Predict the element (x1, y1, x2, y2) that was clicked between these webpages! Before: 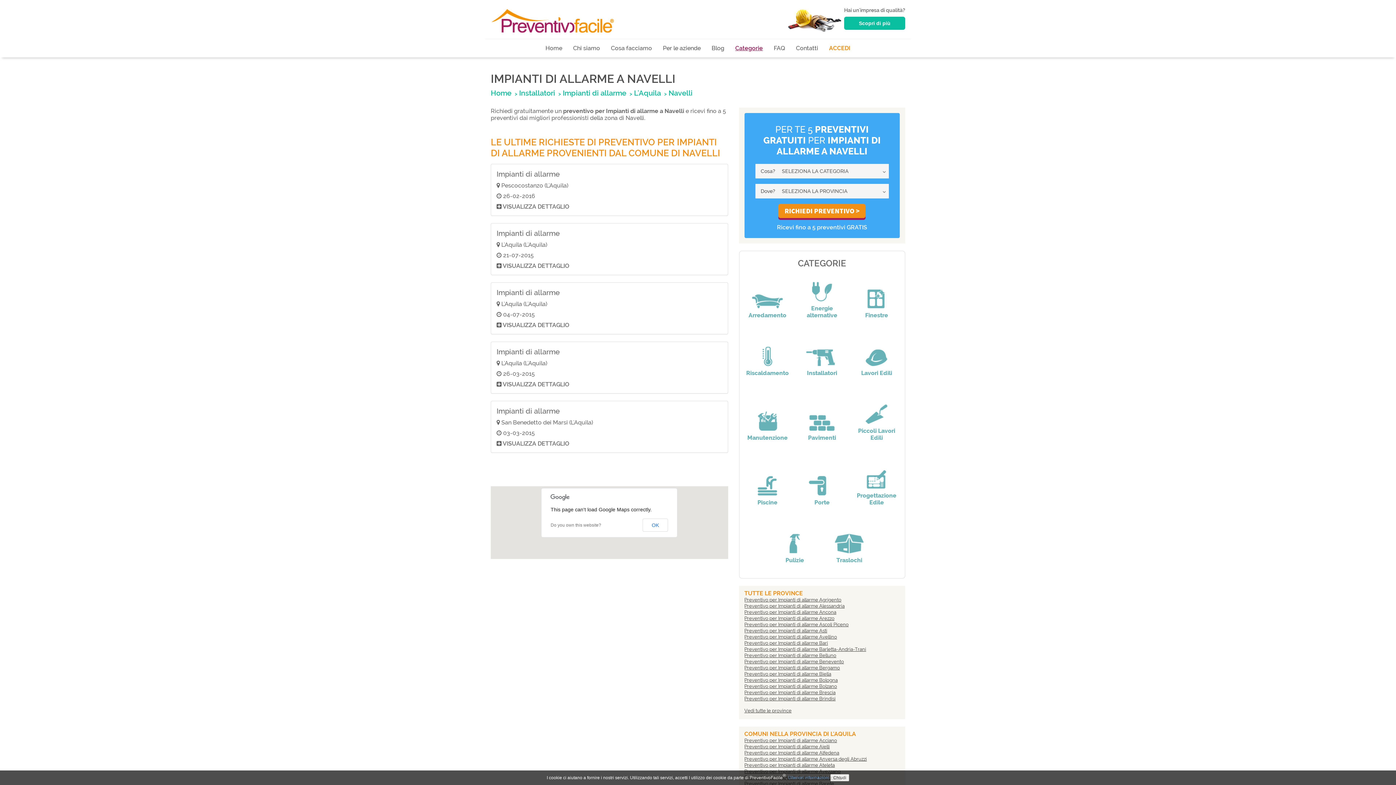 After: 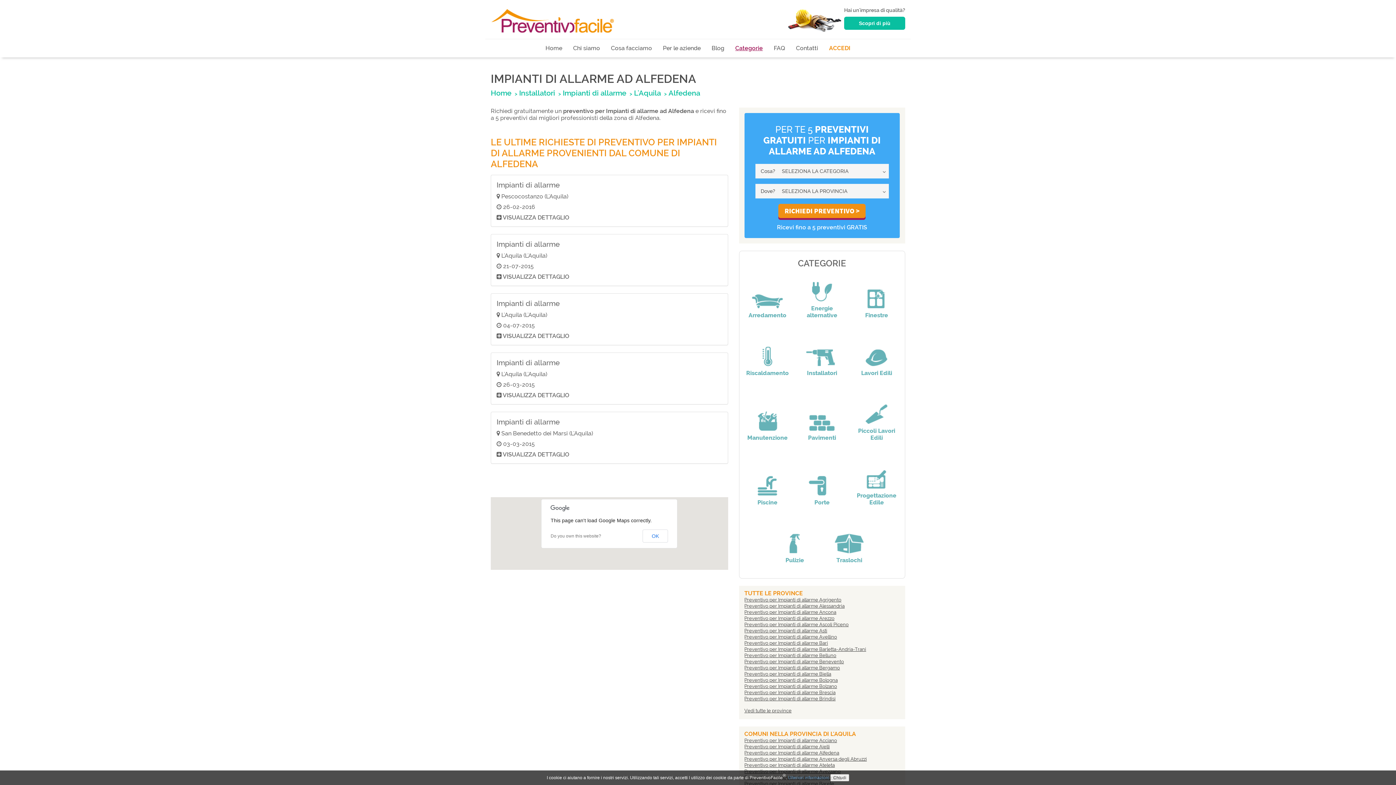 Action: bbox: (744, 750, 839, 755) label: Preventivo per Impianti di allarme Alfedena